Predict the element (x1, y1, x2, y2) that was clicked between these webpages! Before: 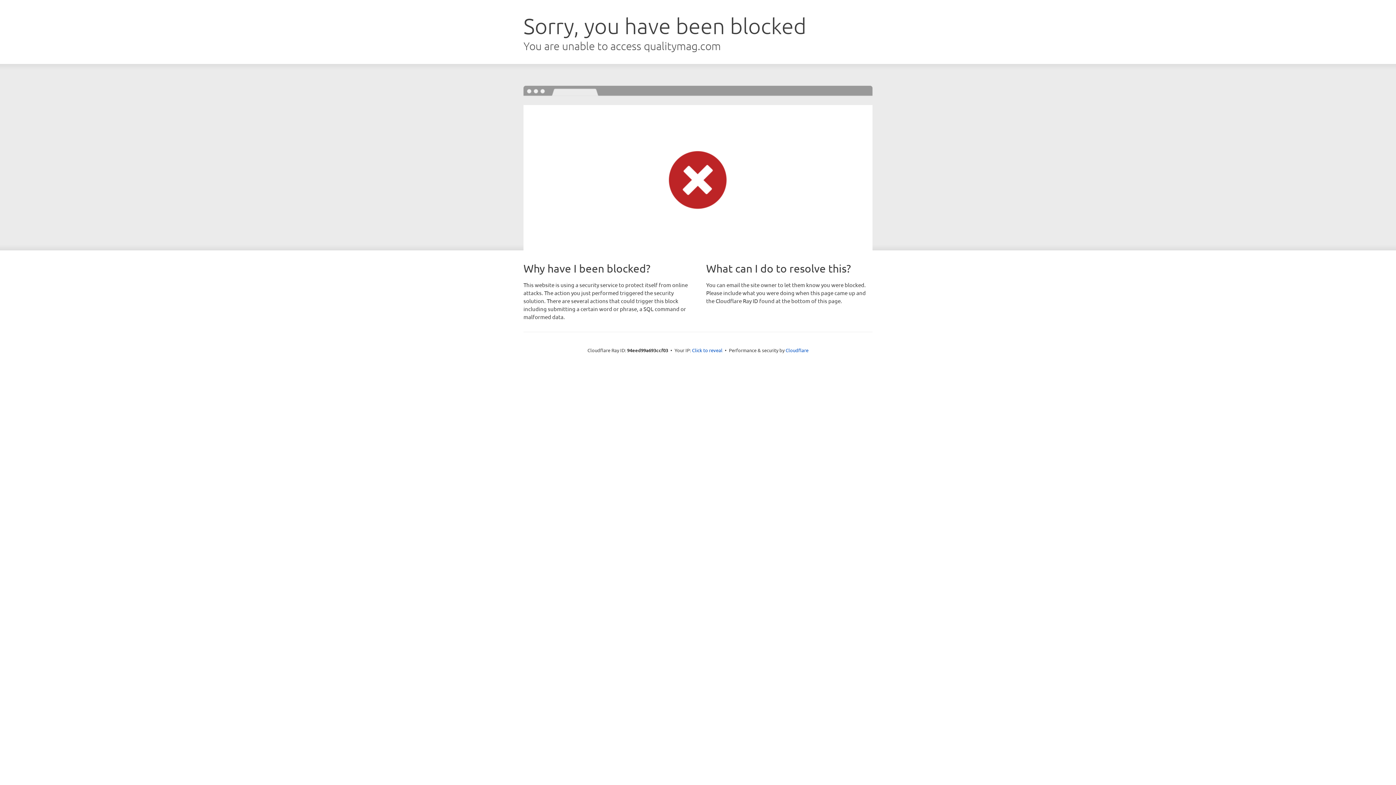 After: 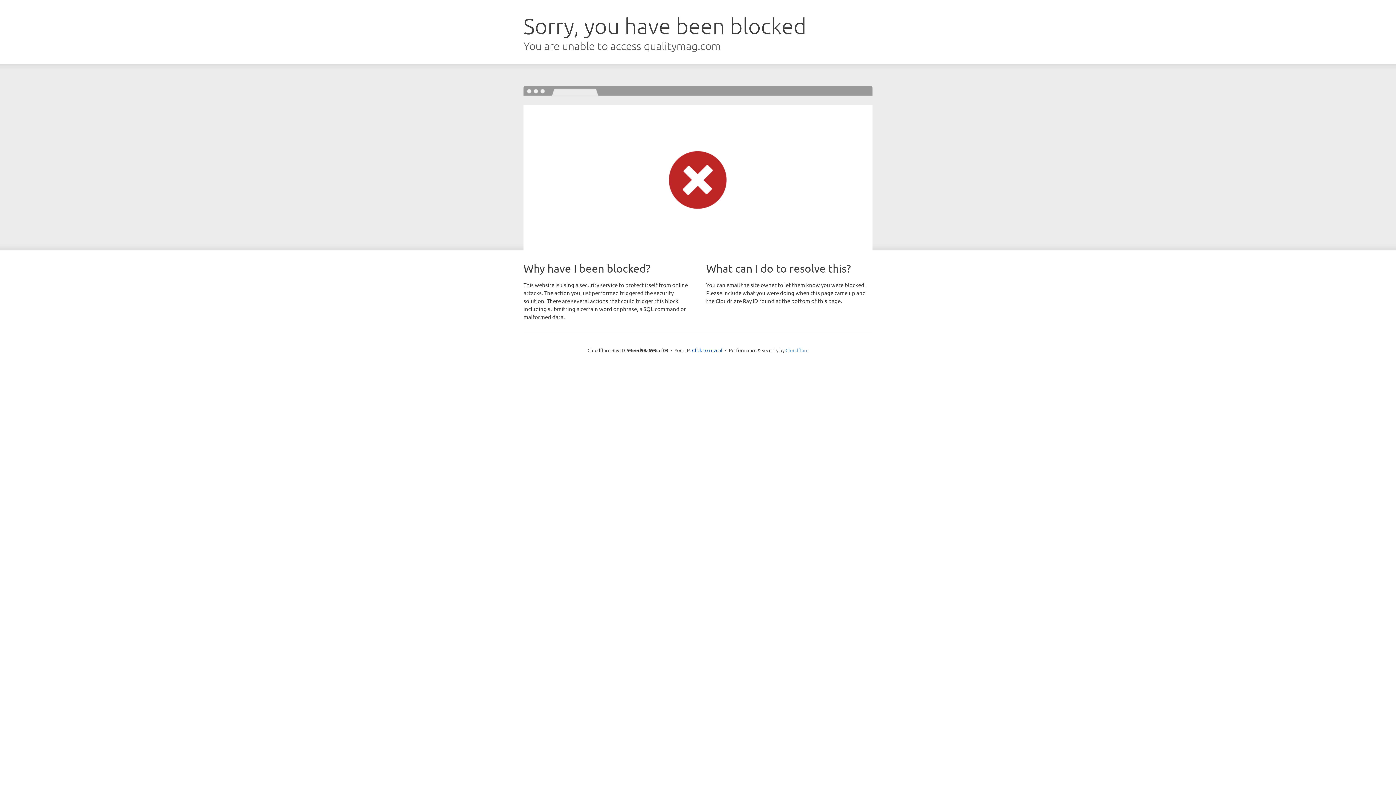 Action: bbox: (785, 347, 808, 353) label: Cloudflare